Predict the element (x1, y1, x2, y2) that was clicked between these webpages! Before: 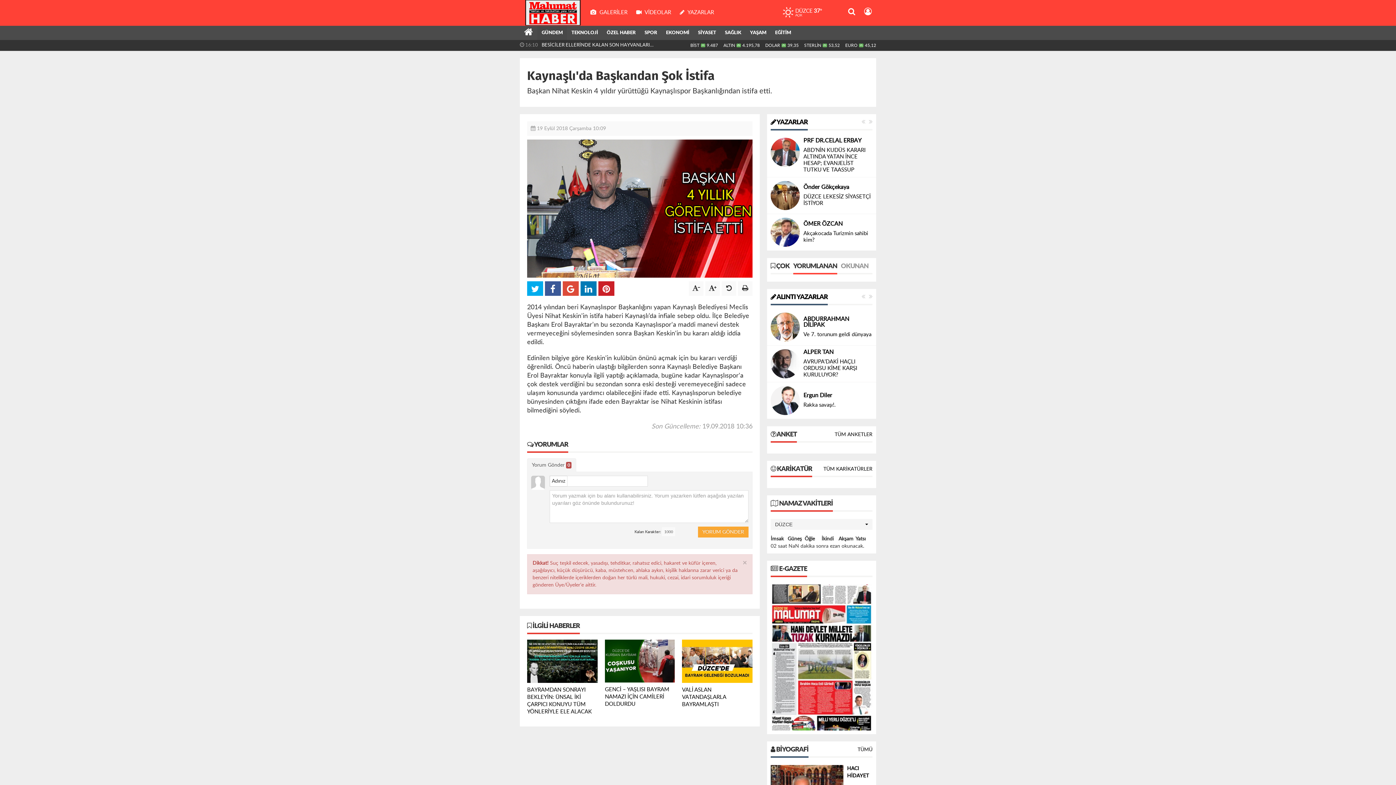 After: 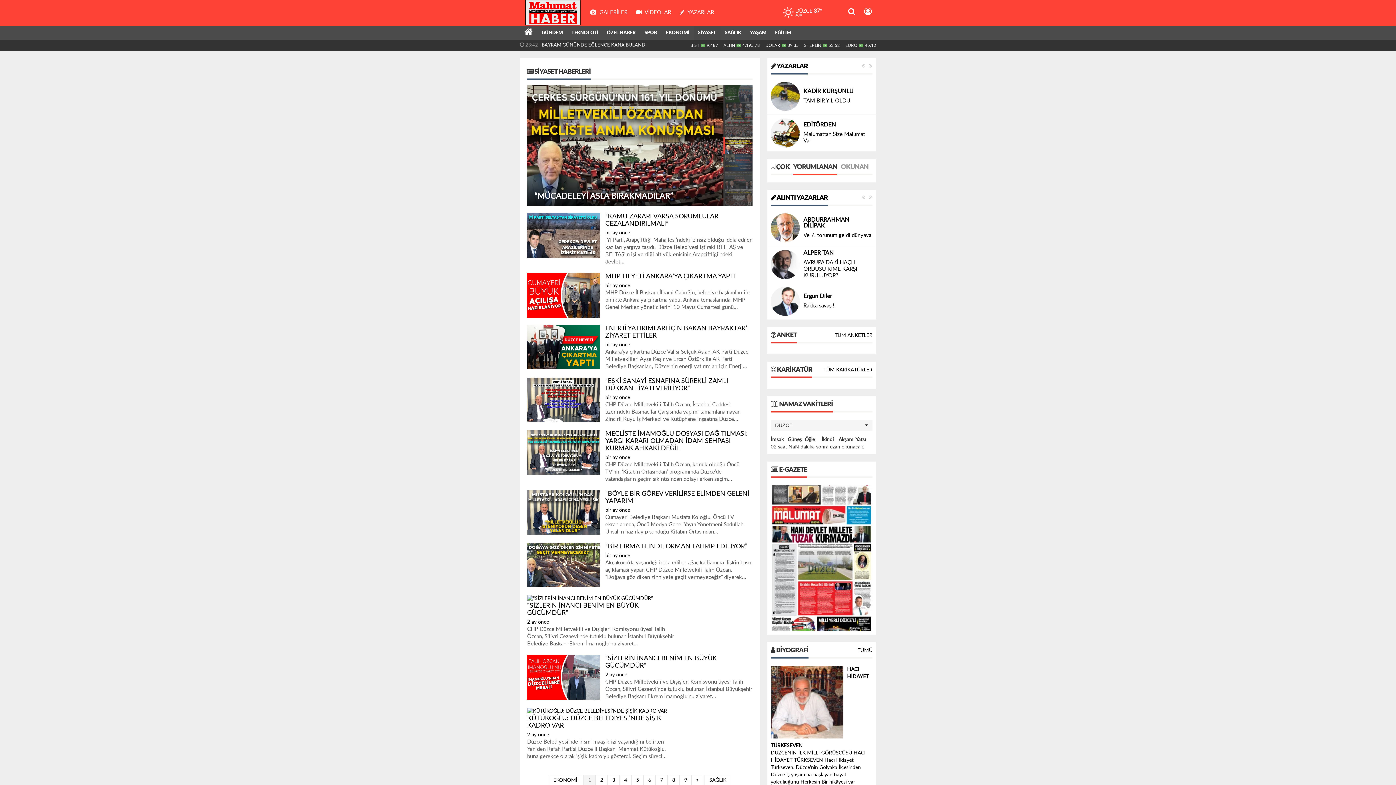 Action: bbox: (693, 25, 720, 40) label: SİYASET